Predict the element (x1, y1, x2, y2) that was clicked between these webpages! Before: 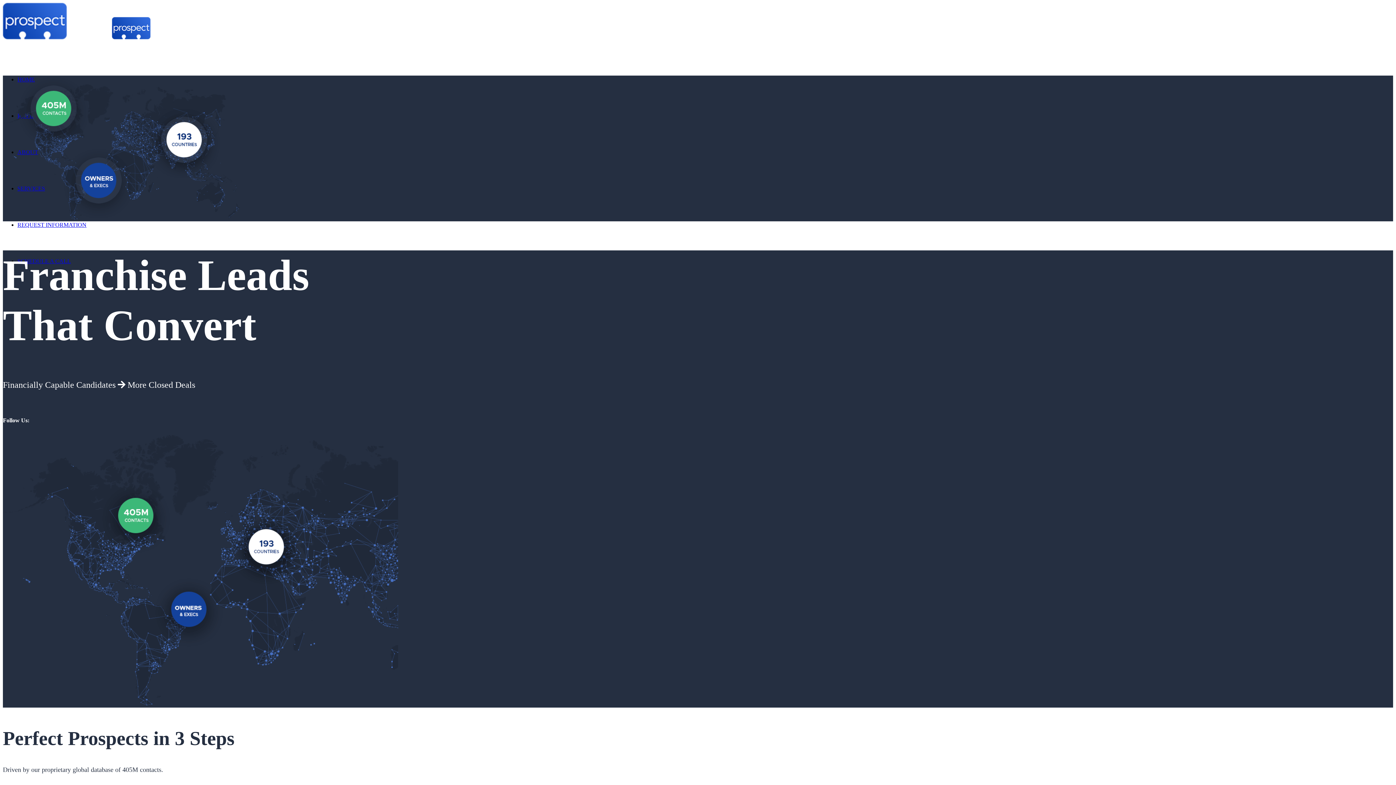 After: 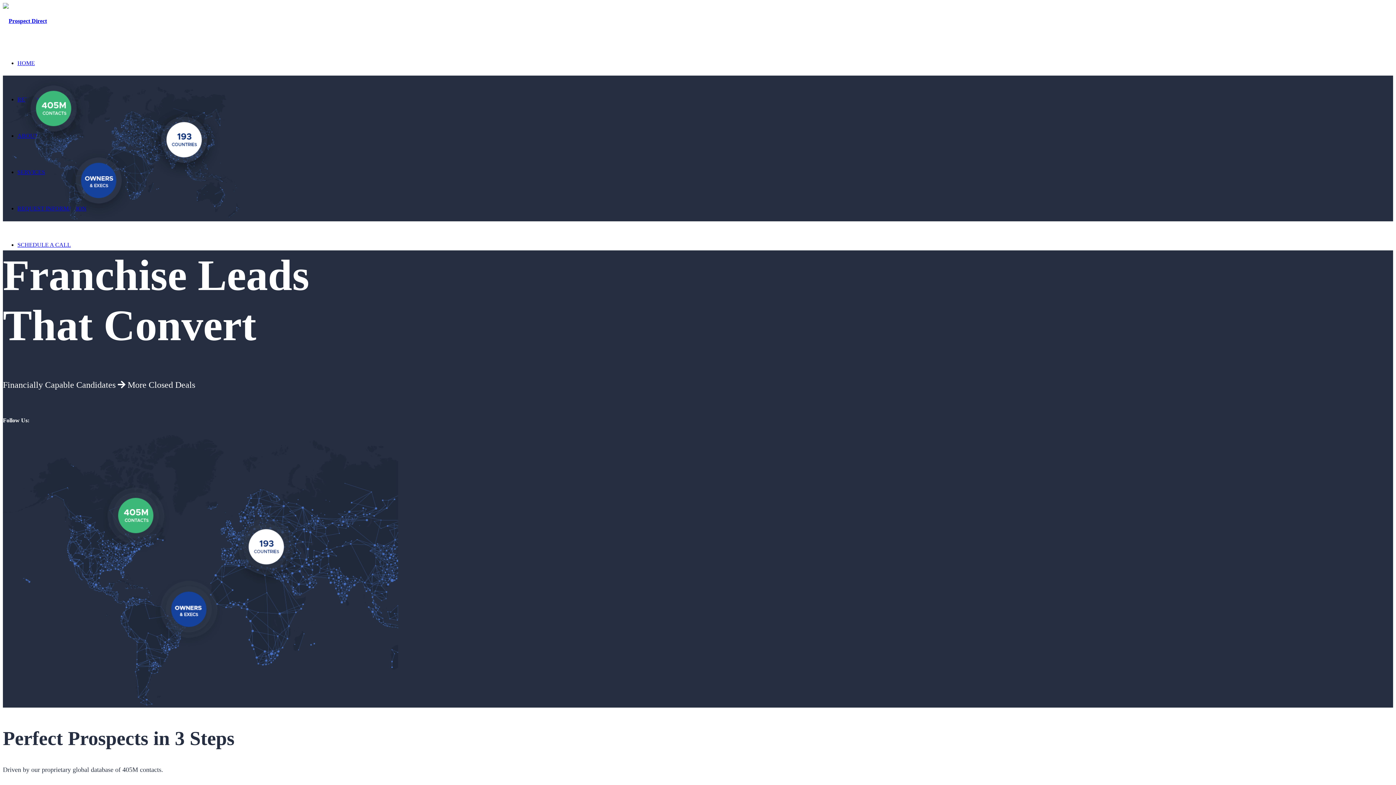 Action: bbox: (2, 34, 177, 40)